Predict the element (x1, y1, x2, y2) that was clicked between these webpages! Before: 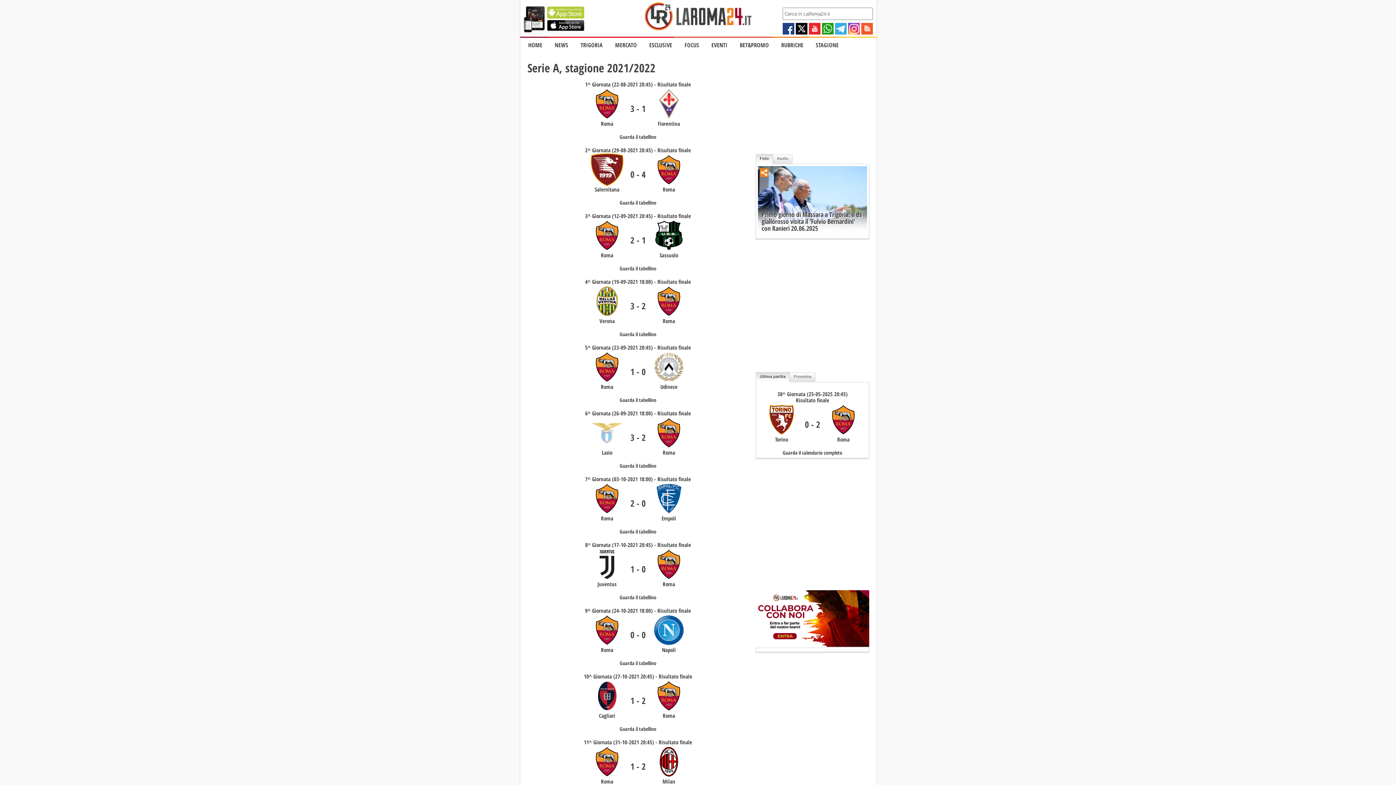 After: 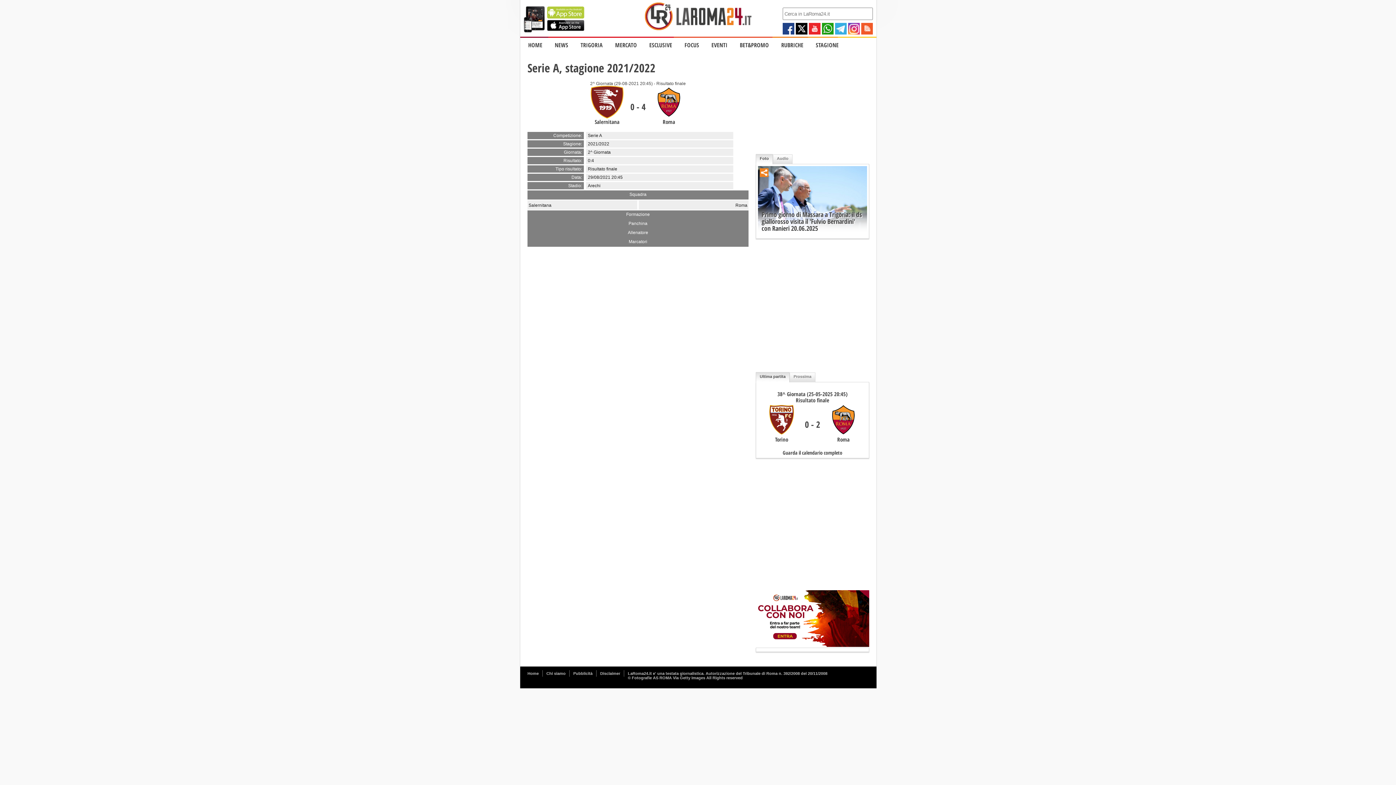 Action: bbox: (619, 199, 656, 206) label: Guarda il tabellino